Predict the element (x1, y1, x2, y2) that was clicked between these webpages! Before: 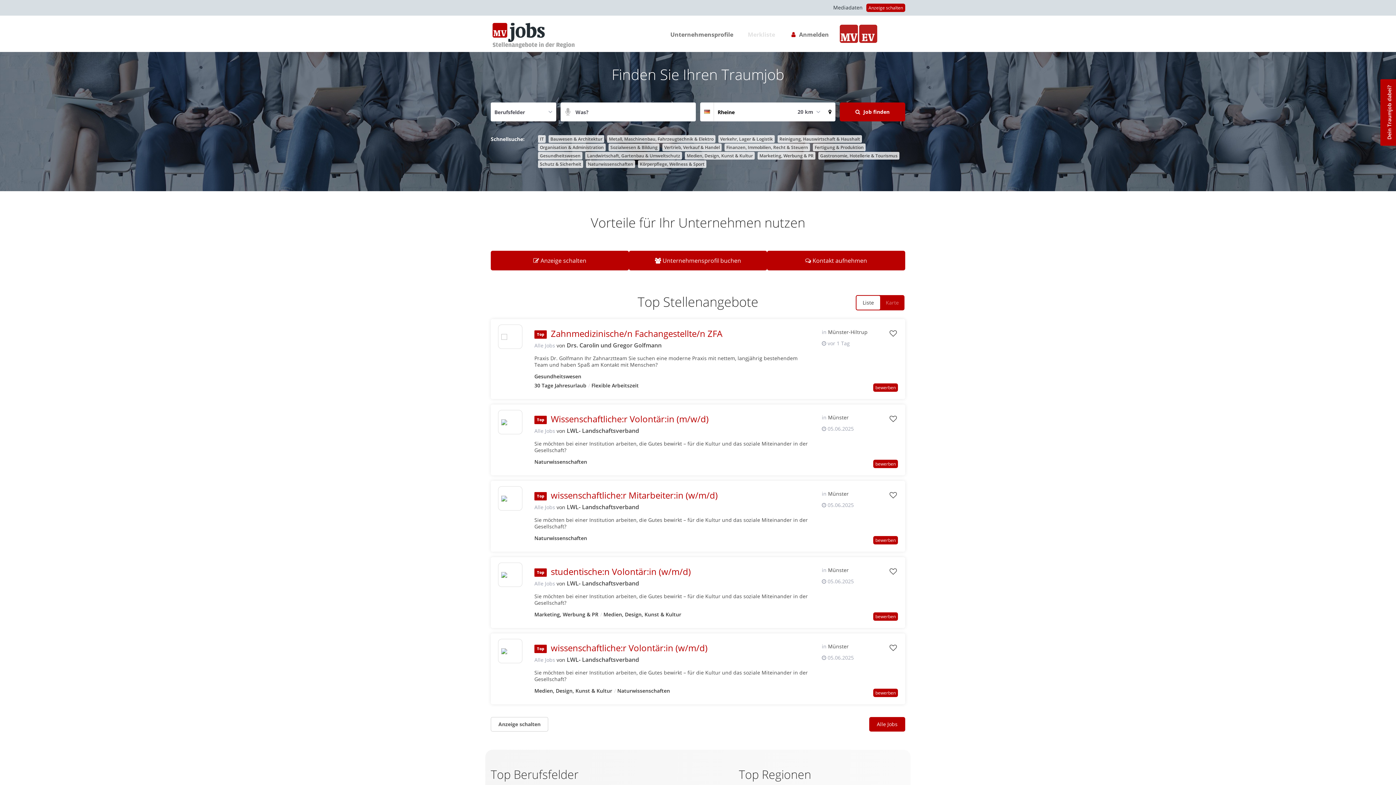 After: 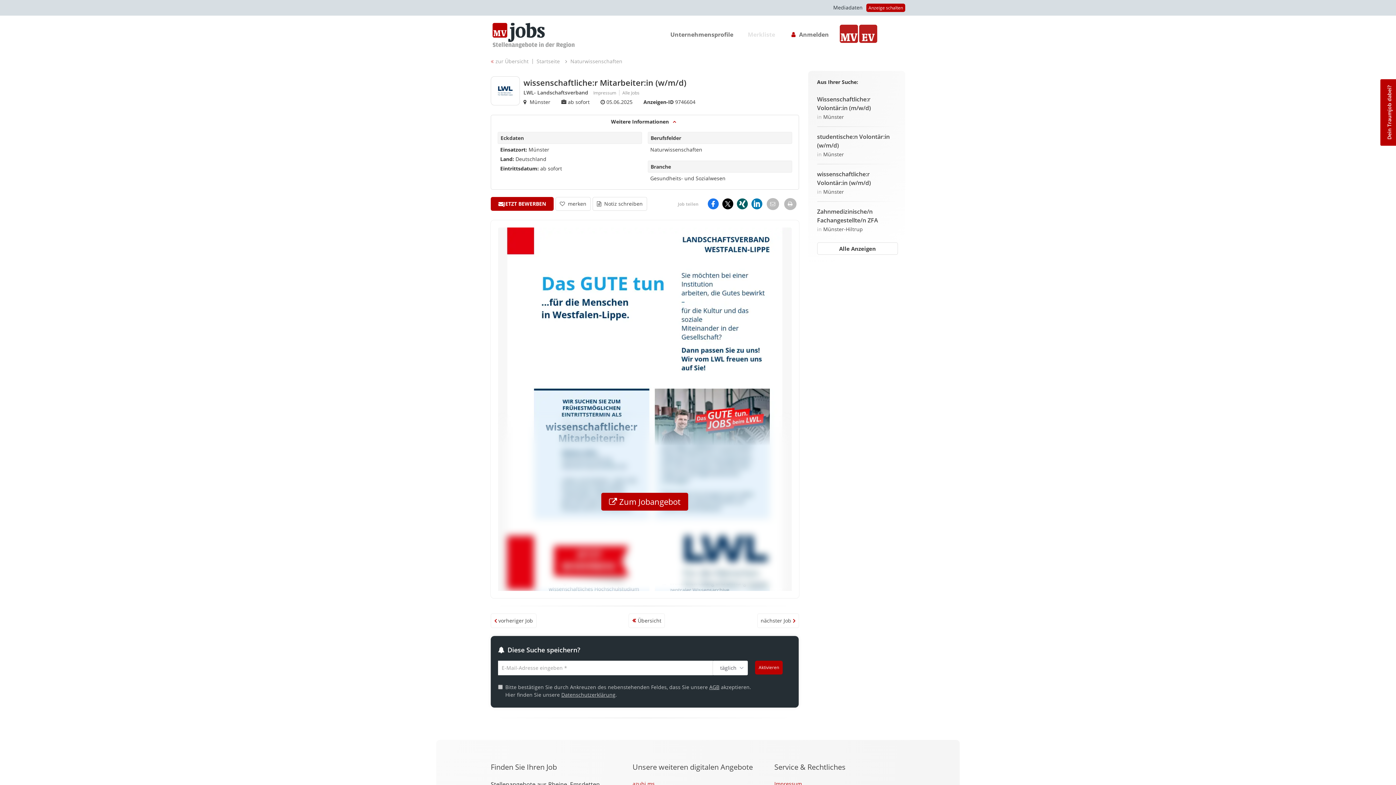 Action: bbox: (498, 492, 522, 504)